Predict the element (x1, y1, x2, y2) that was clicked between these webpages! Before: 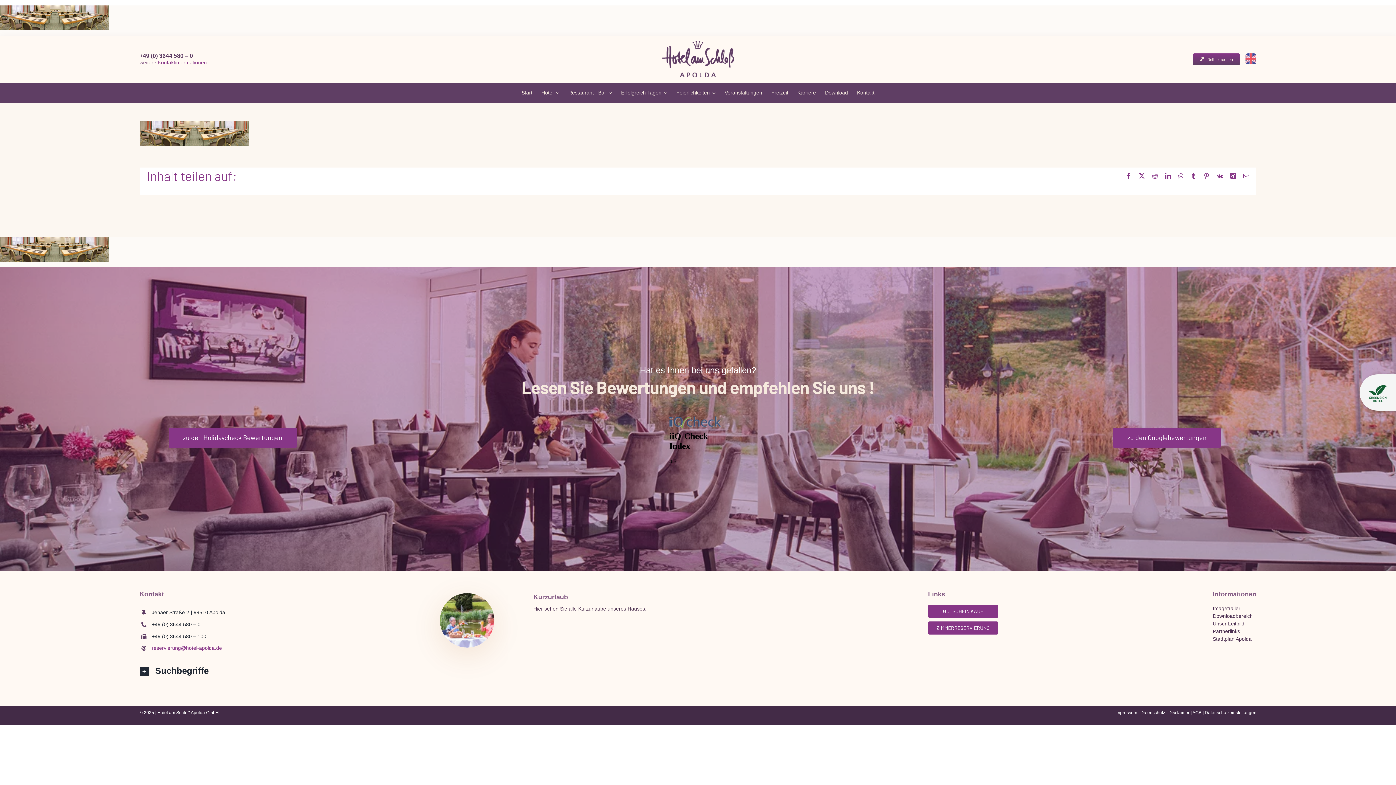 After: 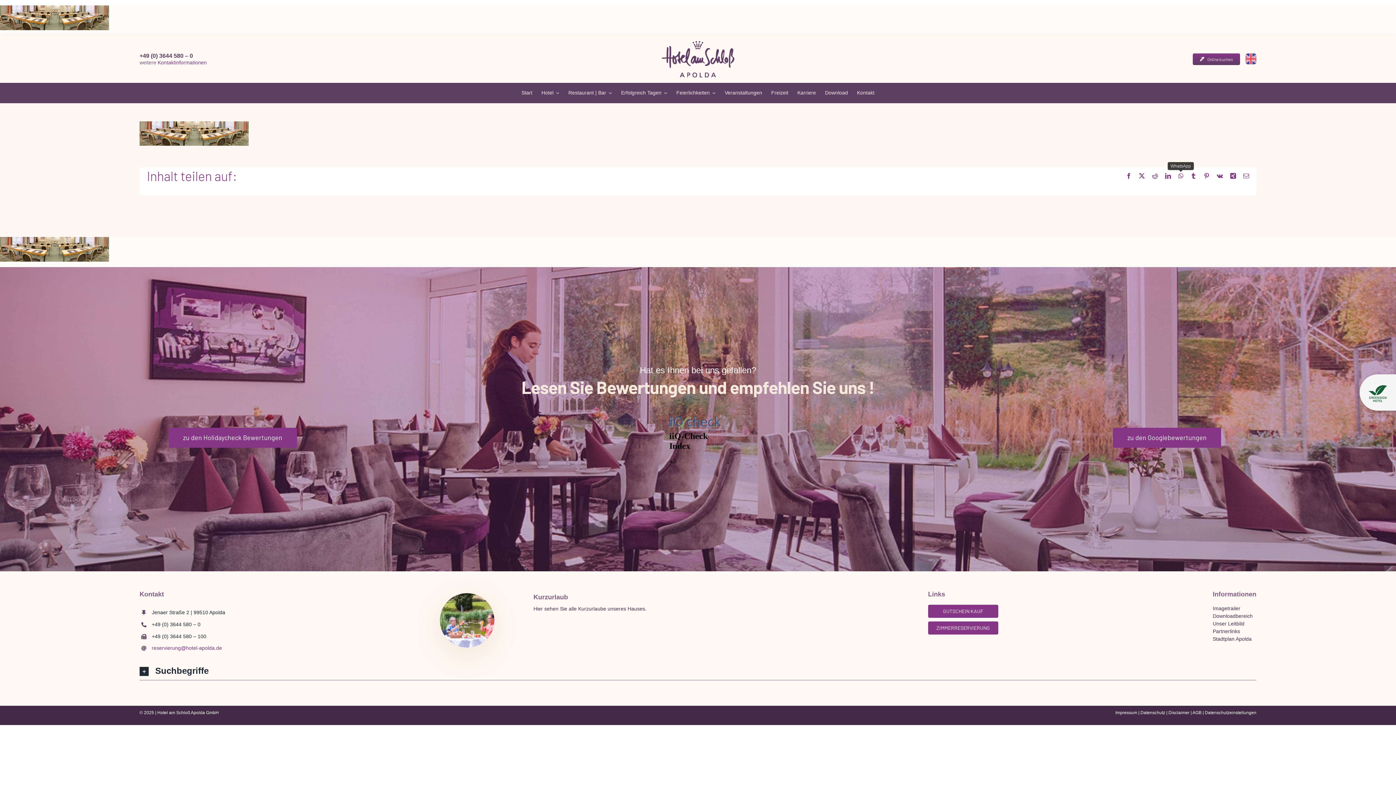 Action: bbox: (1178, 173, 1183, 178) label: WhatsApp